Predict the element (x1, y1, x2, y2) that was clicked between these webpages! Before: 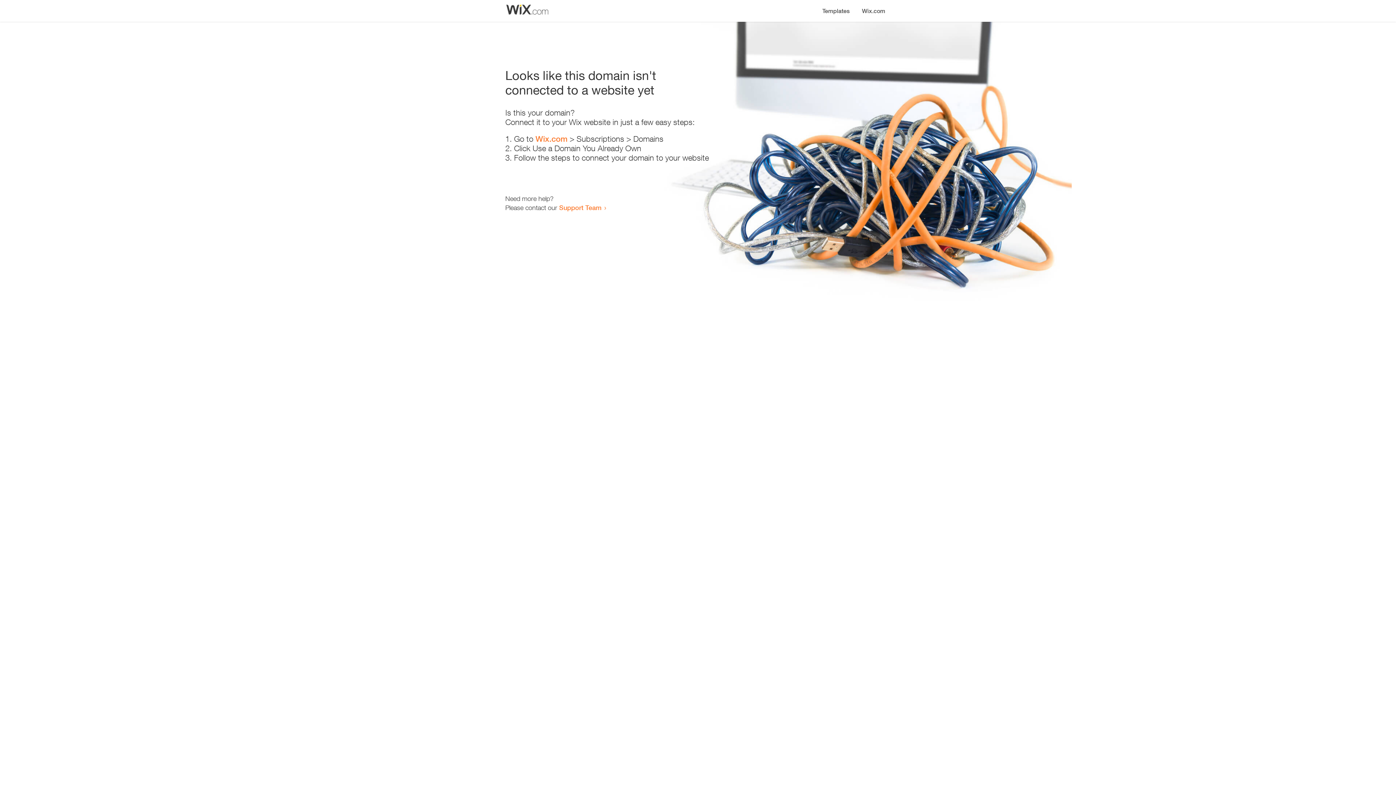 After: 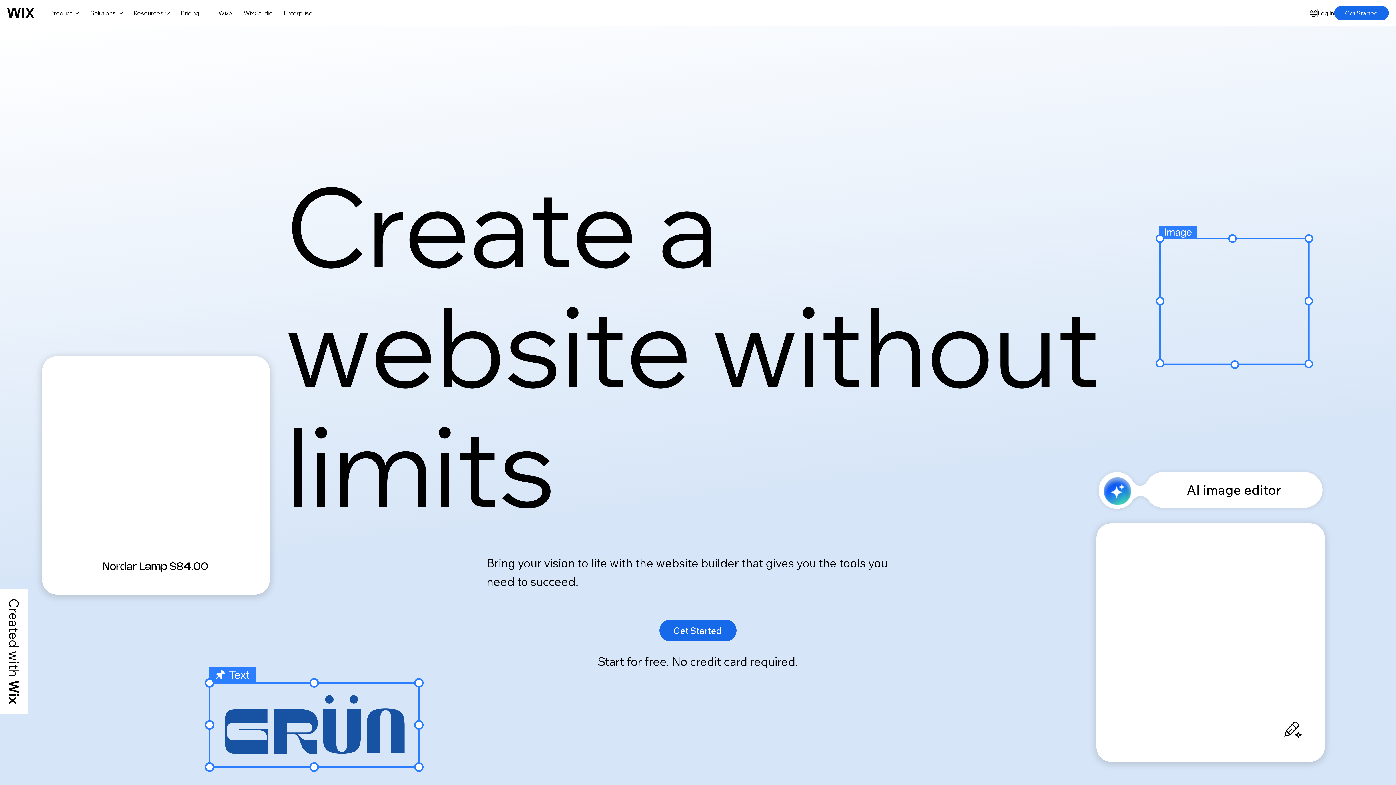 Action: bbox: (856, 0, 890, 14) label: Wix.com